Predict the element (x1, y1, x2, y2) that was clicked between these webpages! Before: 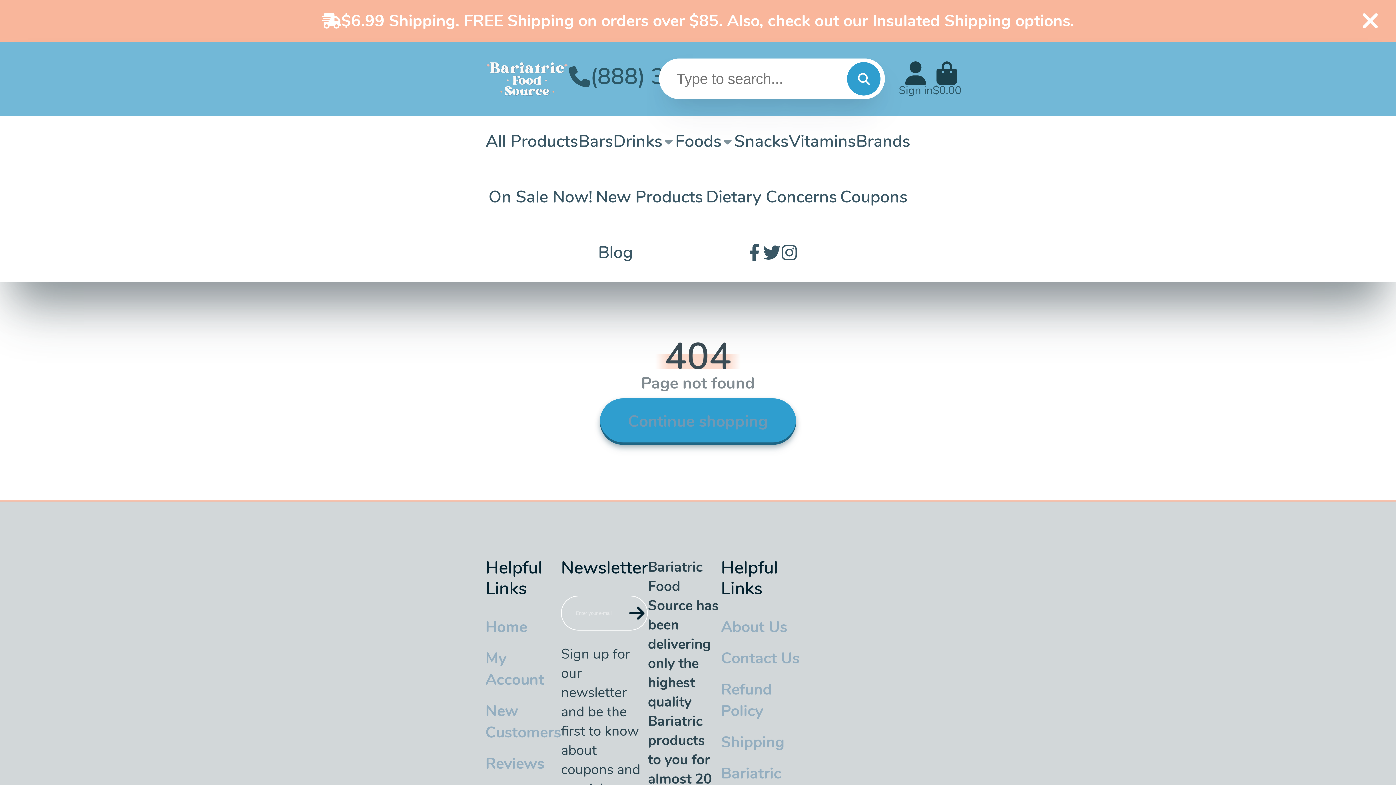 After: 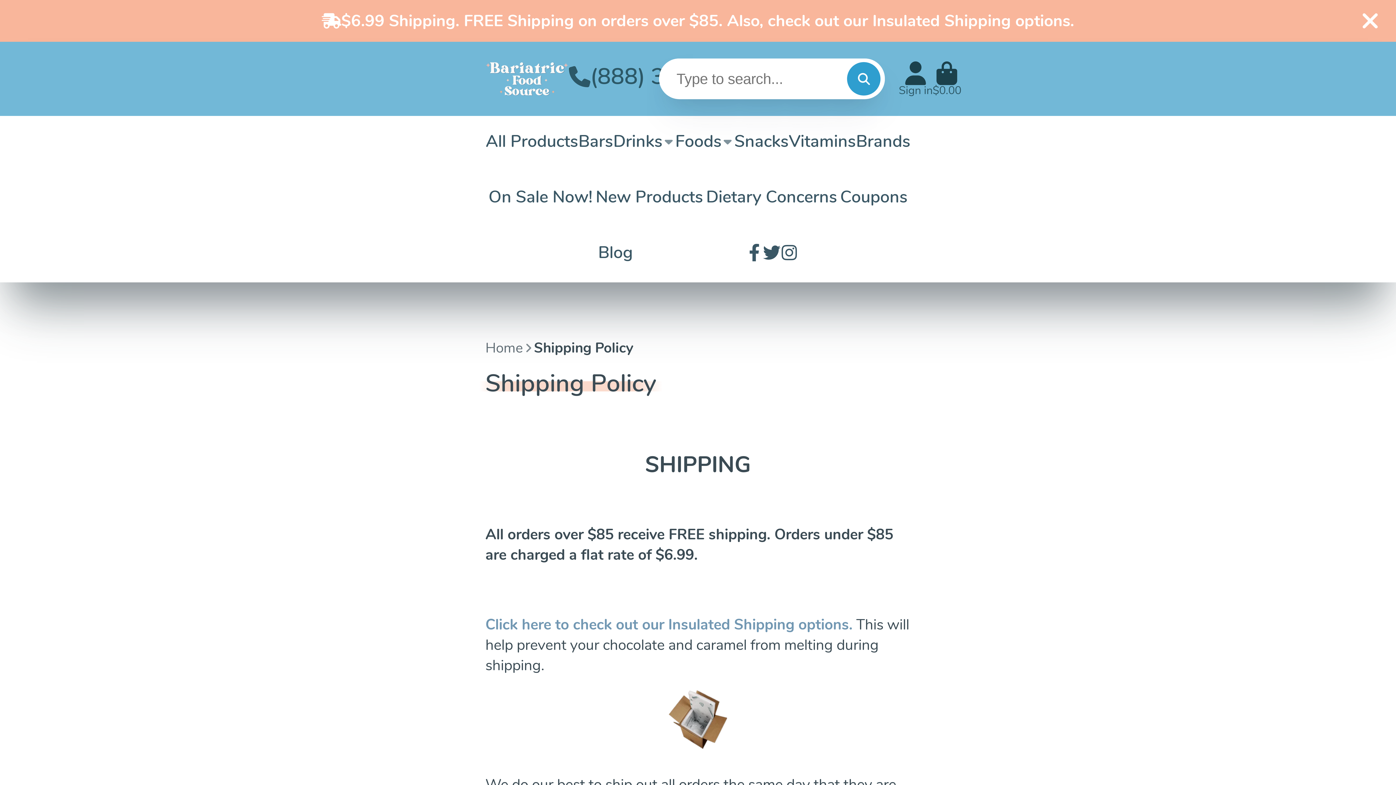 Action: bbox: (0, 0, 1396, 41)